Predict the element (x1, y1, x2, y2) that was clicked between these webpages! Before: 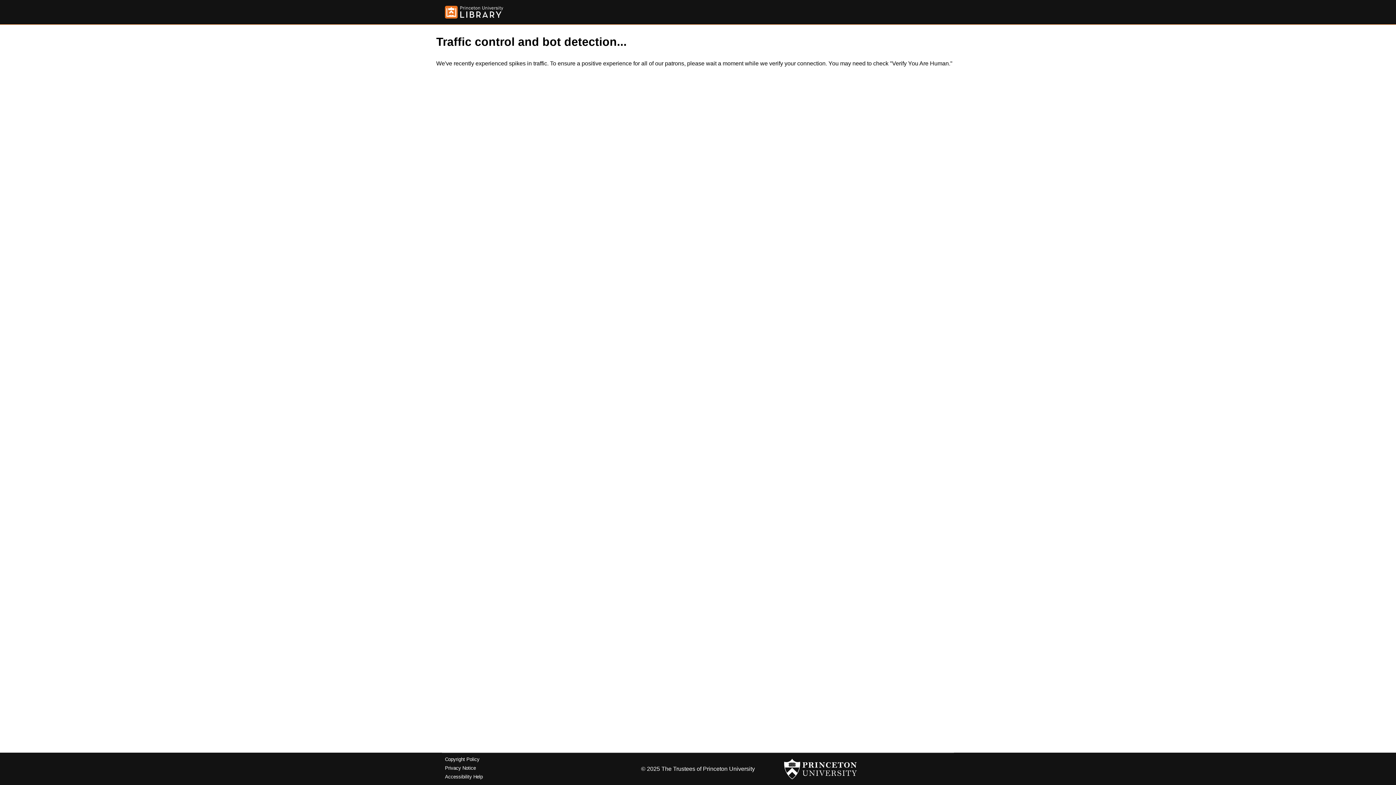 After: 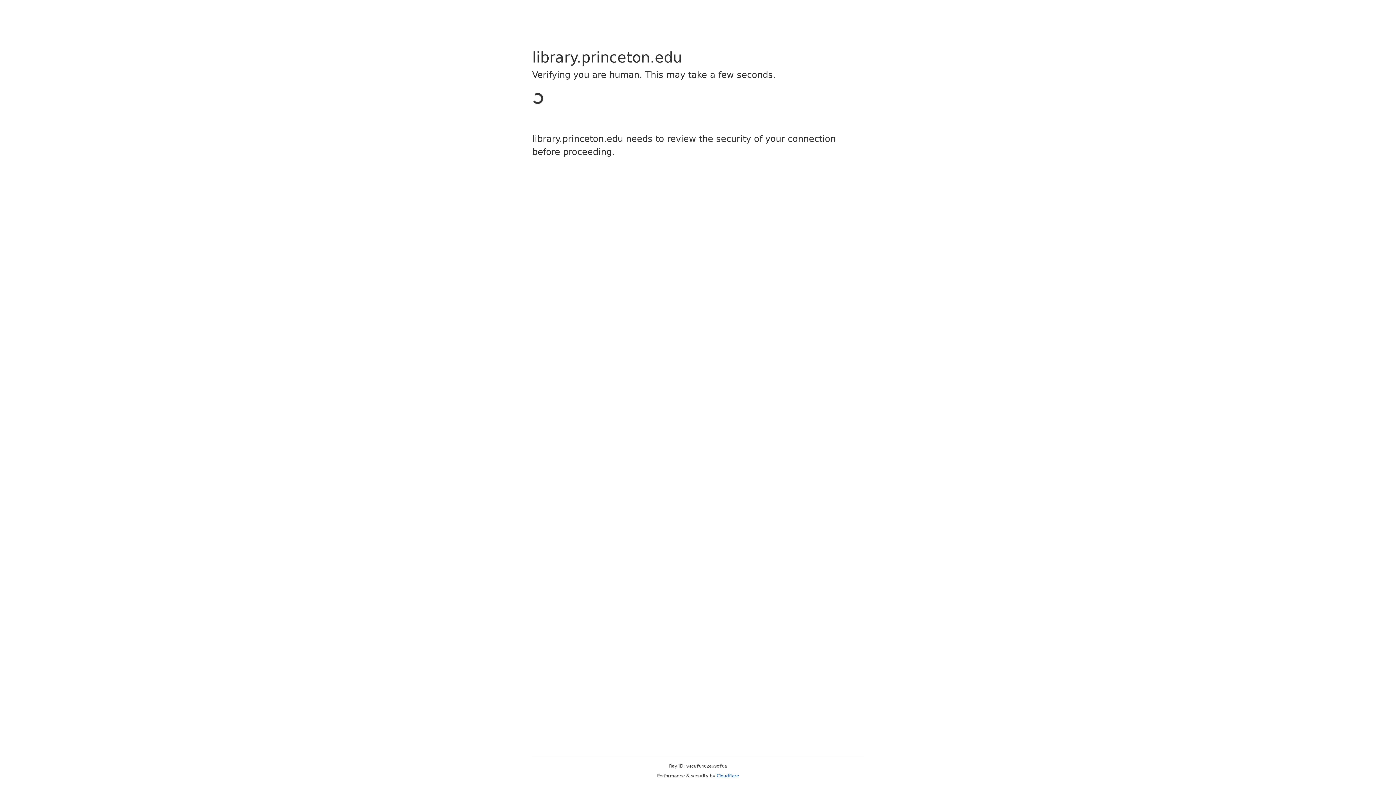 Action: label: Copyright Policy bbox: (445, 757, 479, 762)